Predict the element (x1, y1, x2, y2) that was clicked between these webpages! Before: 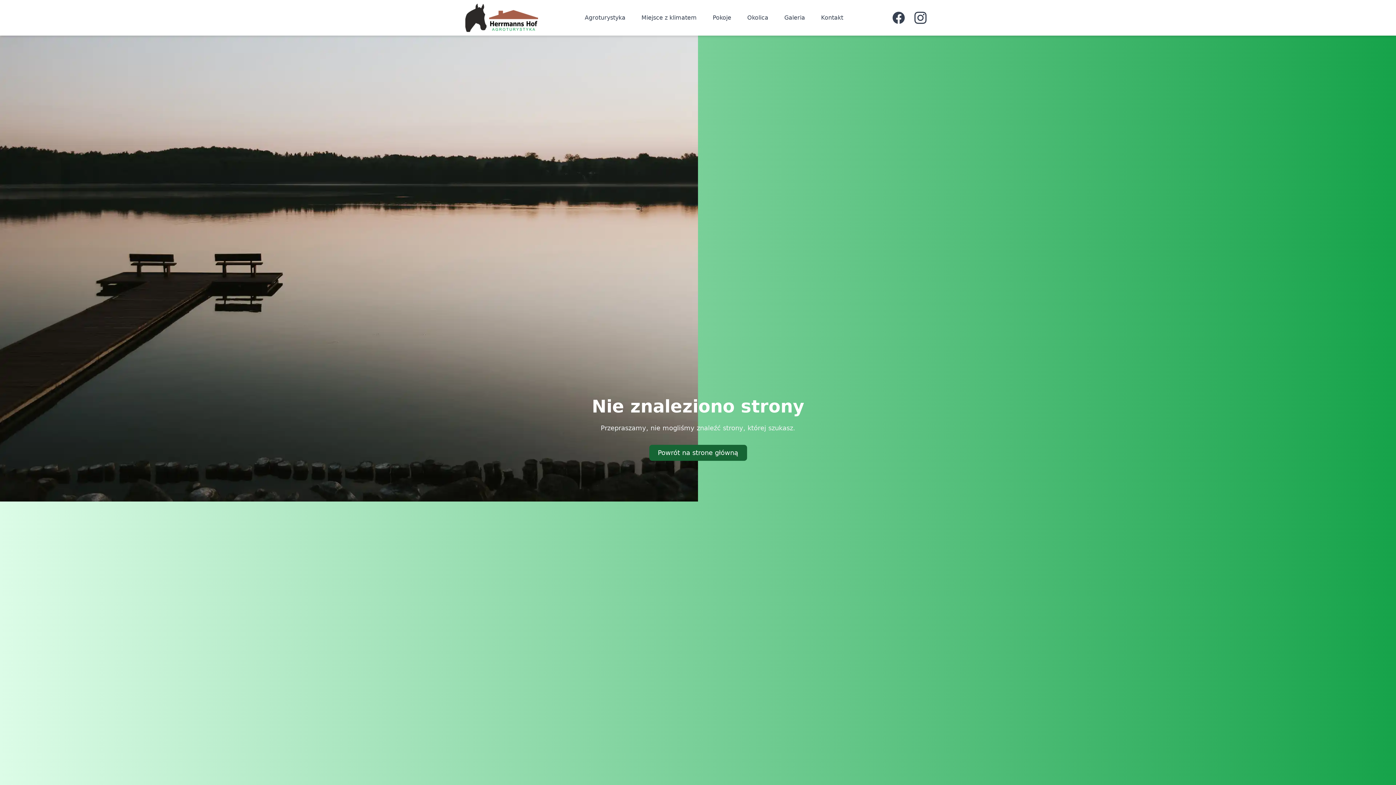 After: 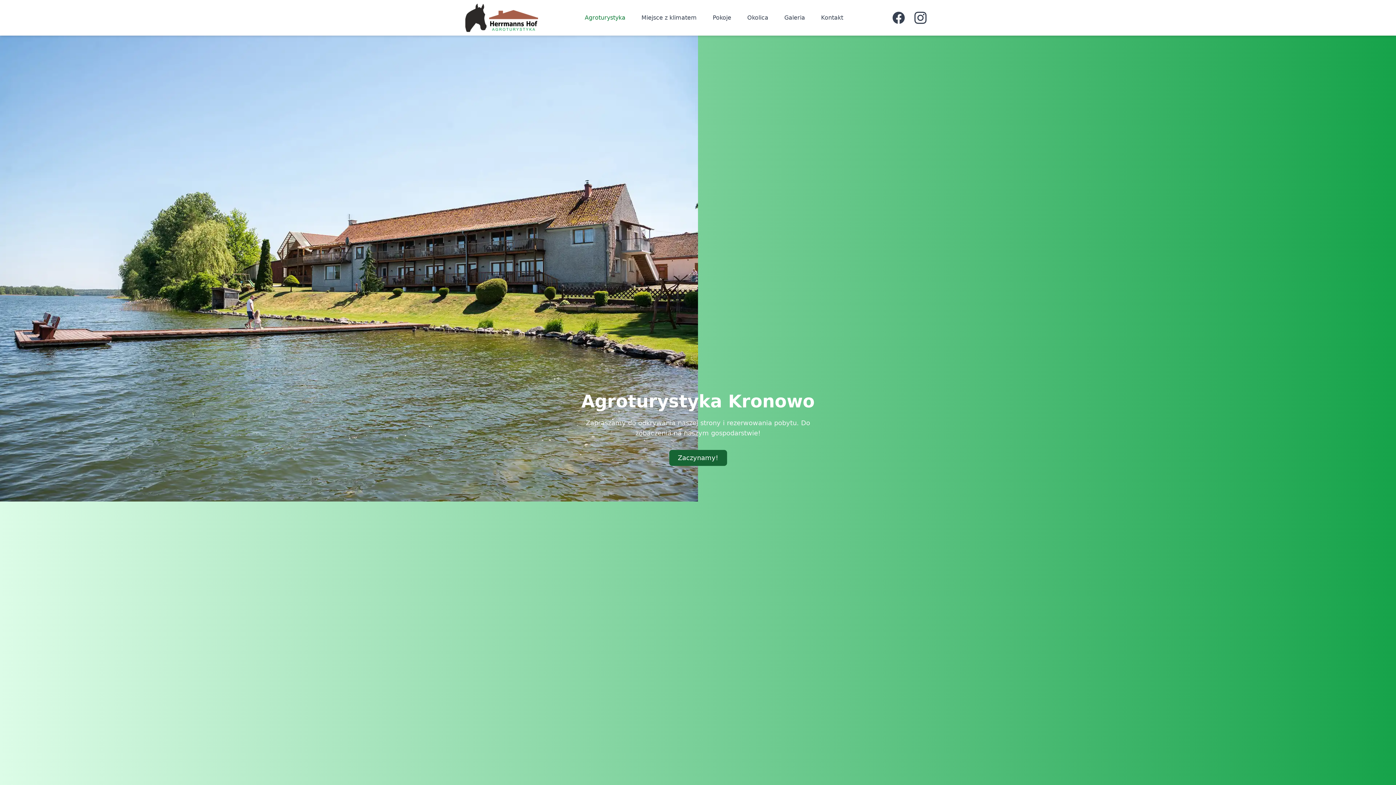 Action: bbox: (649, 445, 747, 461) label: Powrót na strone główną